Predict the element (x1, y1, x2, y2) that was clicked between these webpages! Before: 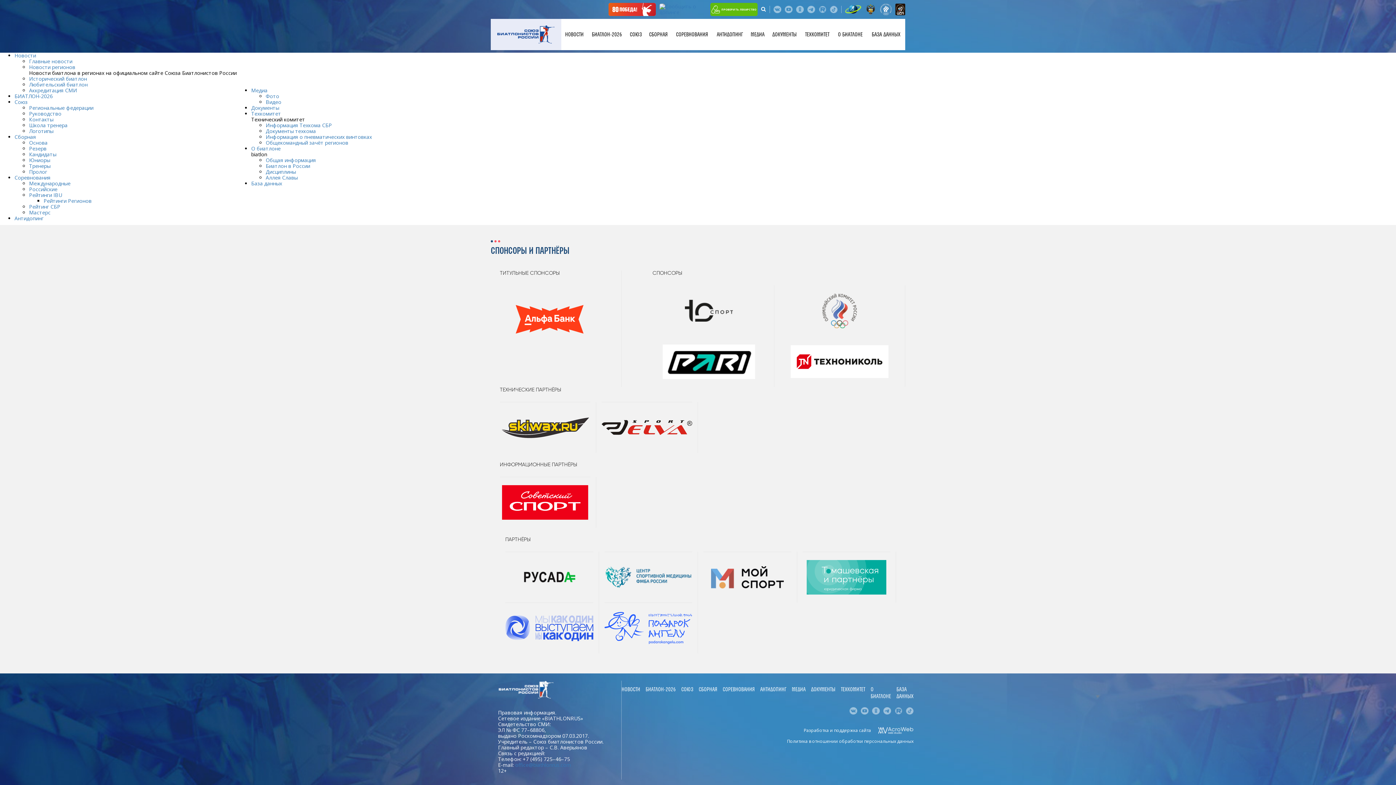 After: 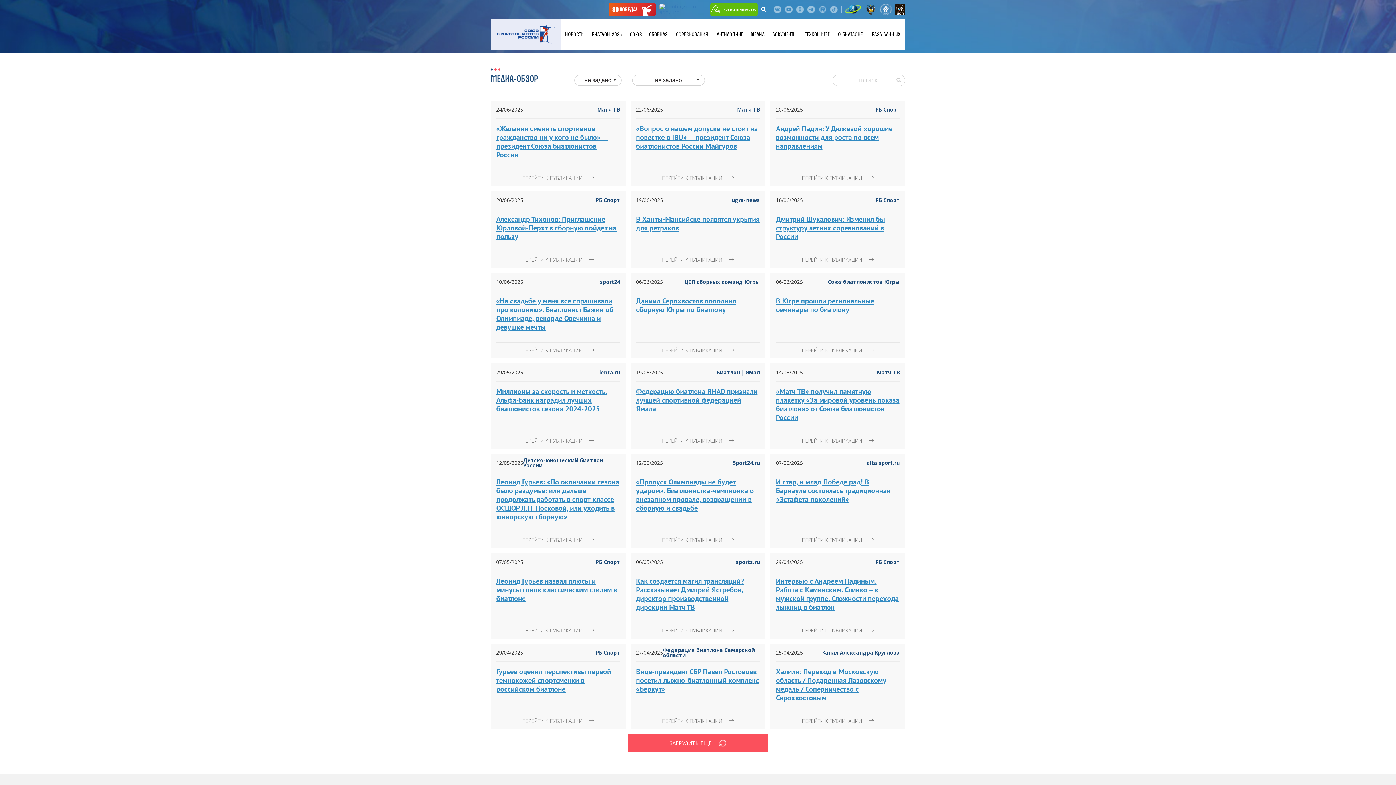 Action: label: МЕДИА bbox: (792, 686, 805, 693)